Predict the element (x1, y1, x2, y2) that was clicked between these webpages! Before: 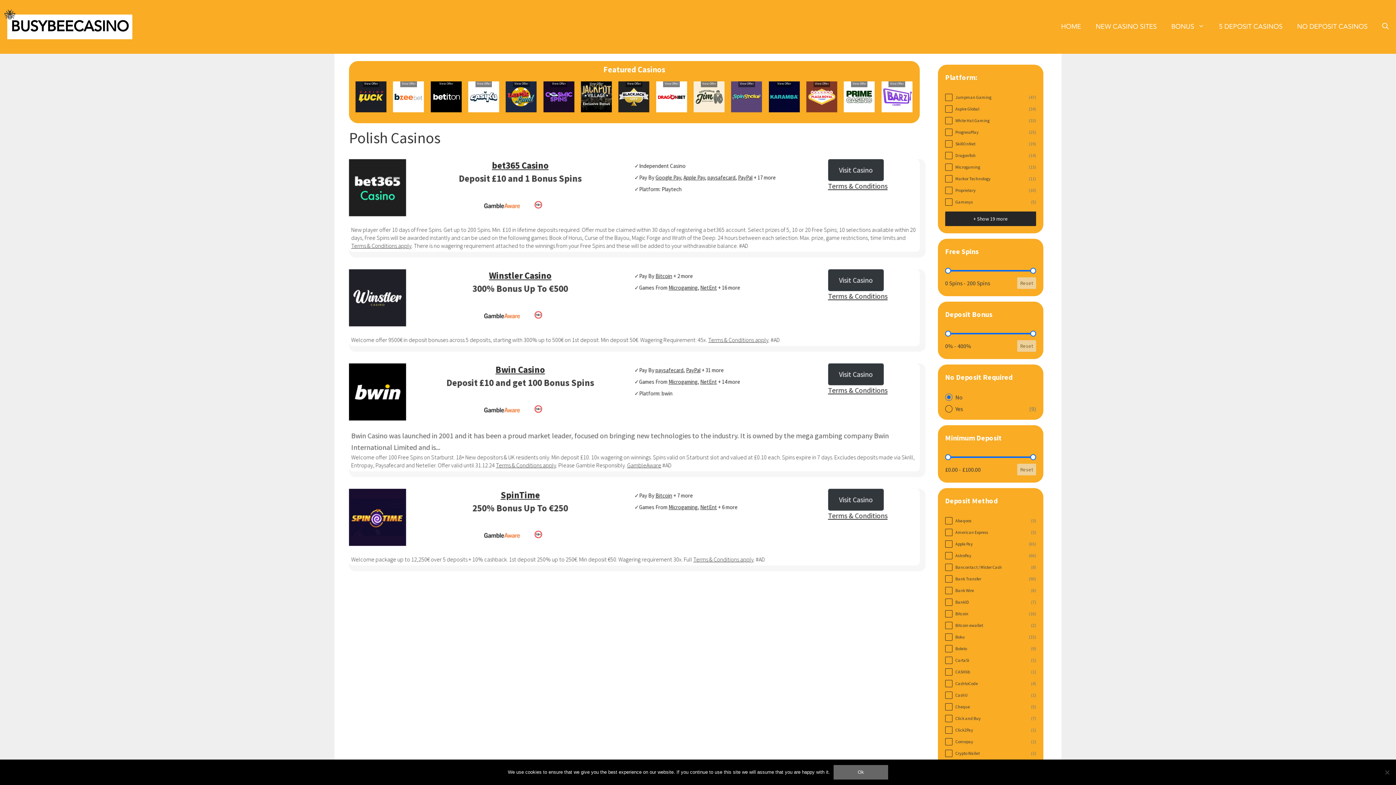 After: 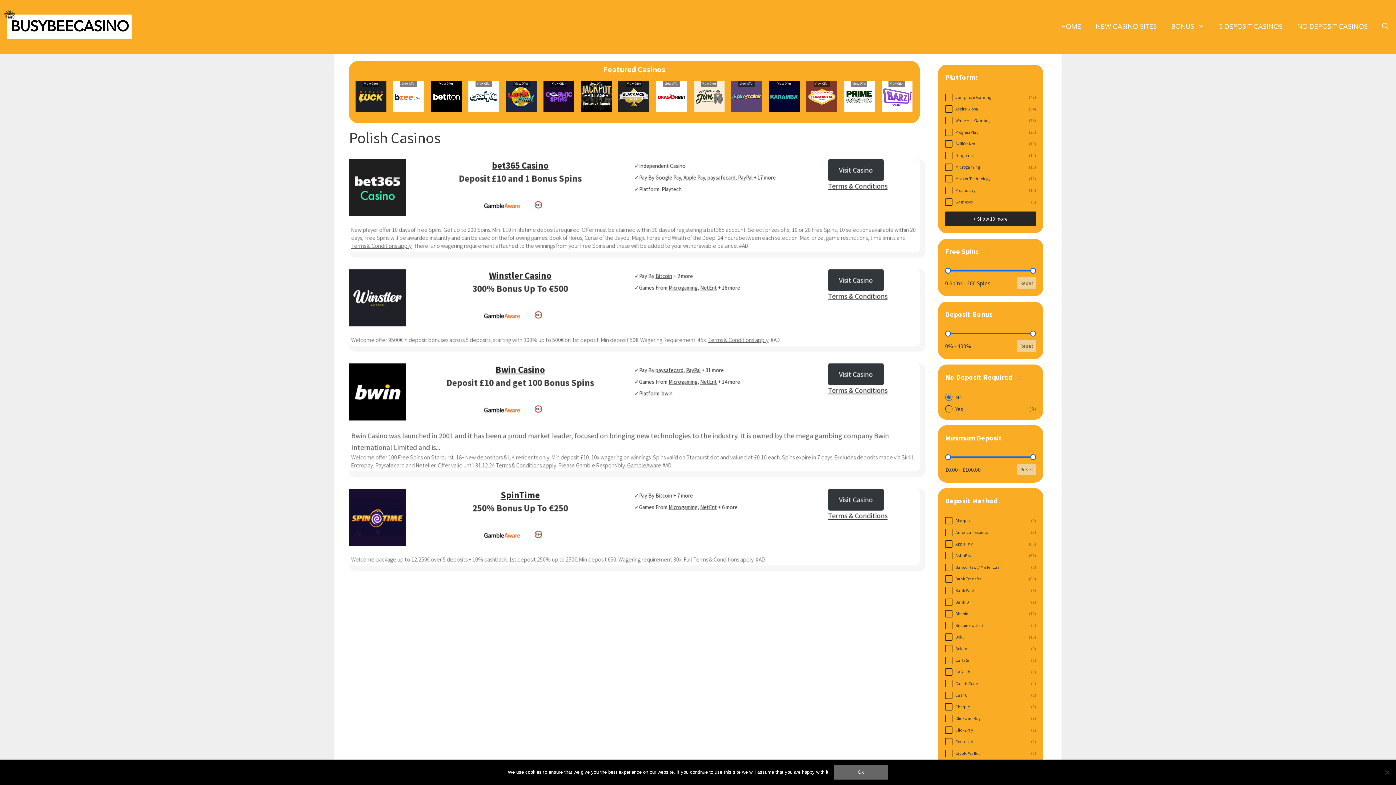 Action: bbox: (504, 106, 536, 114)